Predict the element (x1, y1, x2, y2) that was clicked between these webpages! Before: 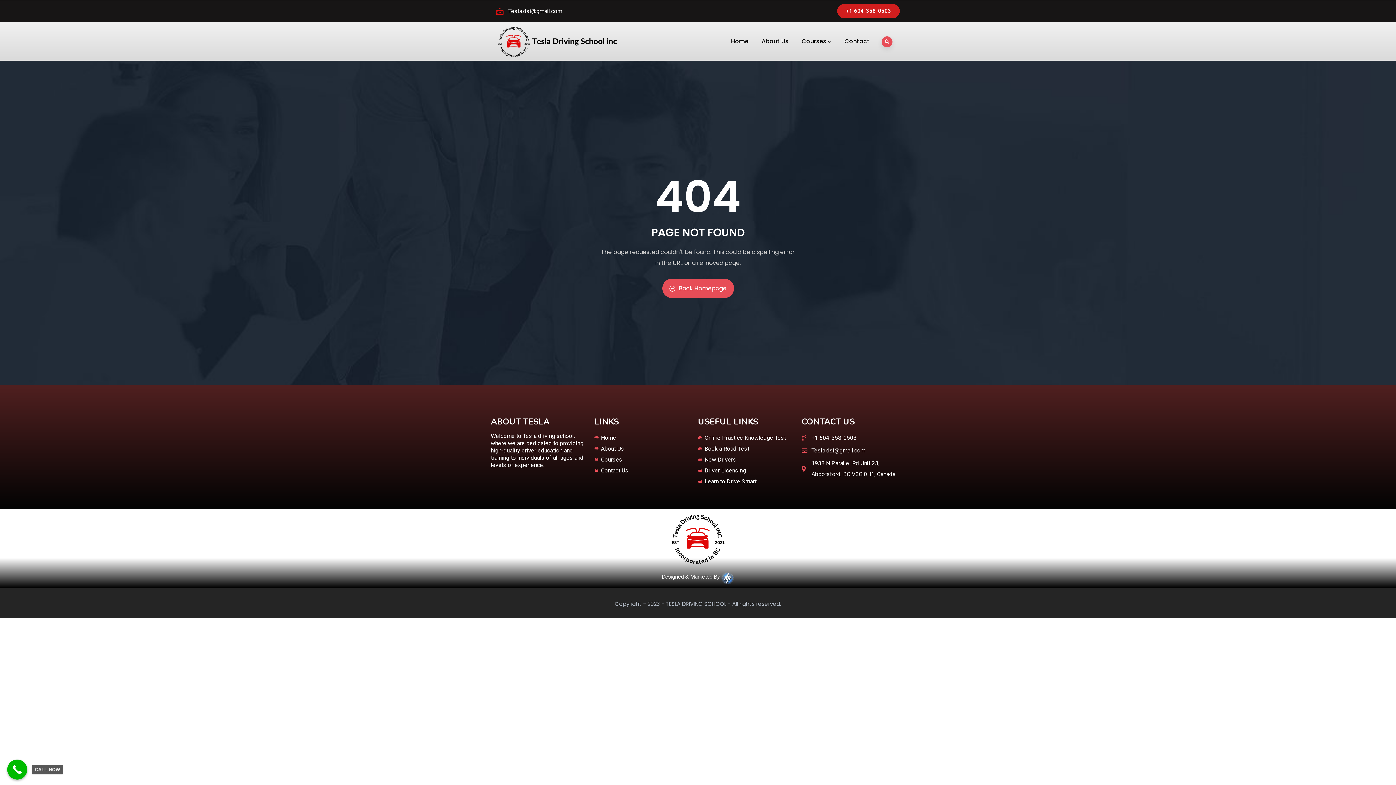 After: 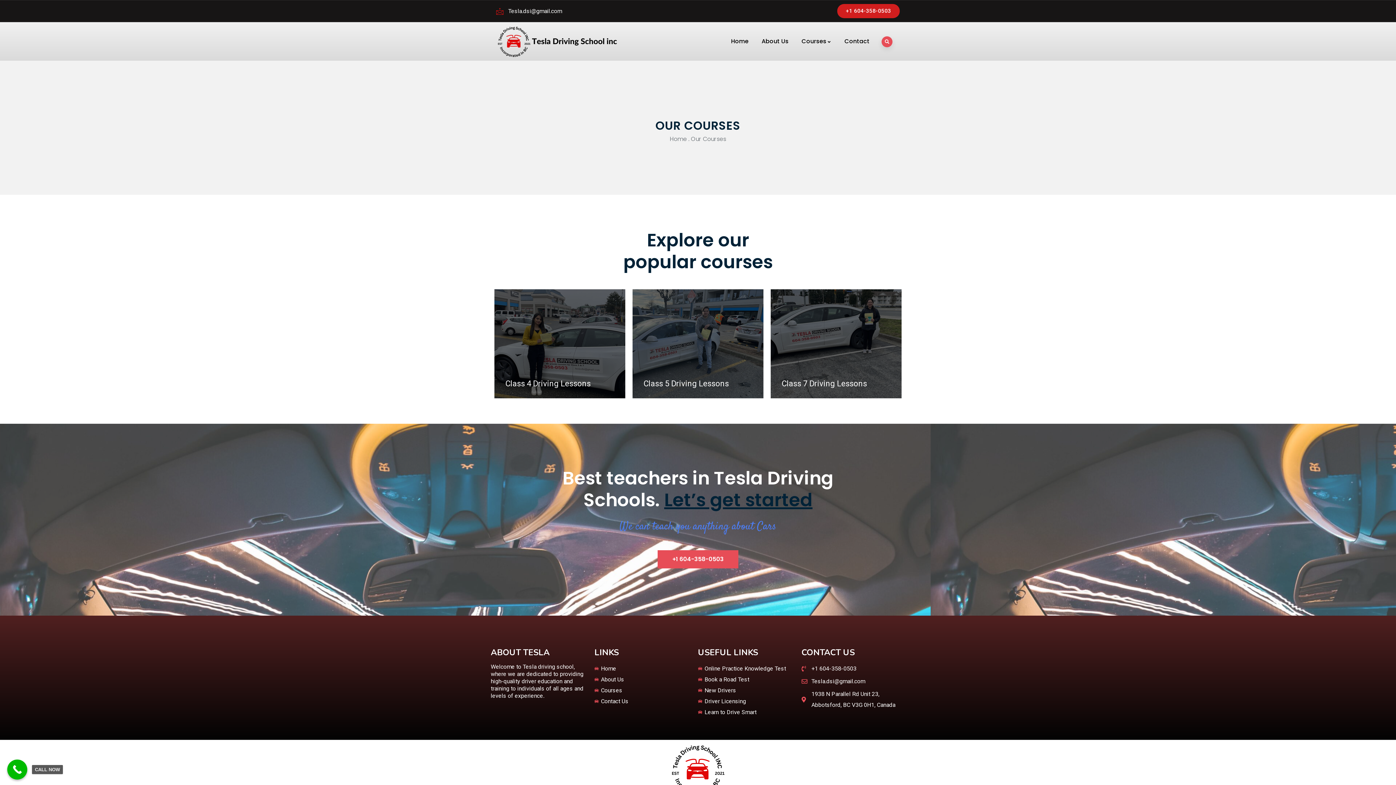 Action: bbox: (594, 454, 677, 465) label: Courses